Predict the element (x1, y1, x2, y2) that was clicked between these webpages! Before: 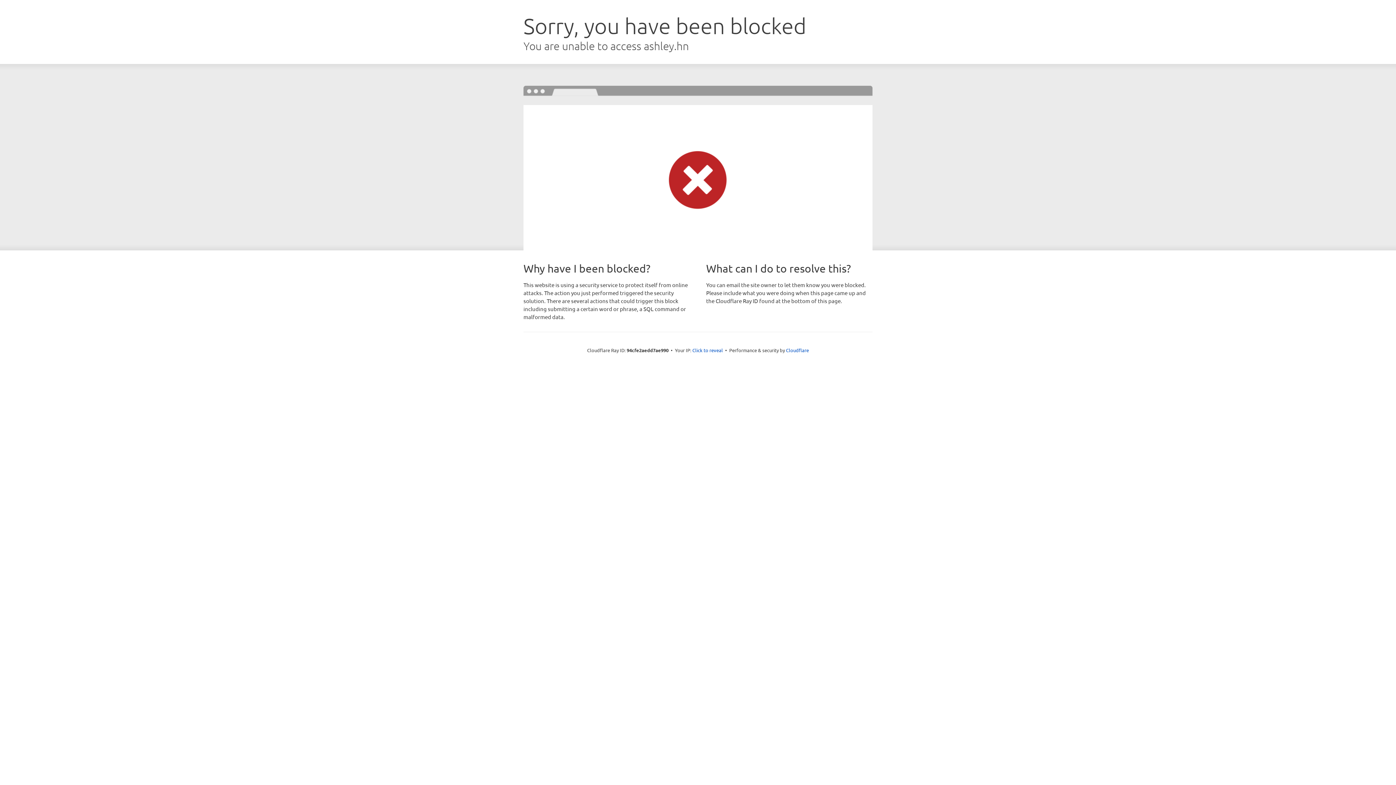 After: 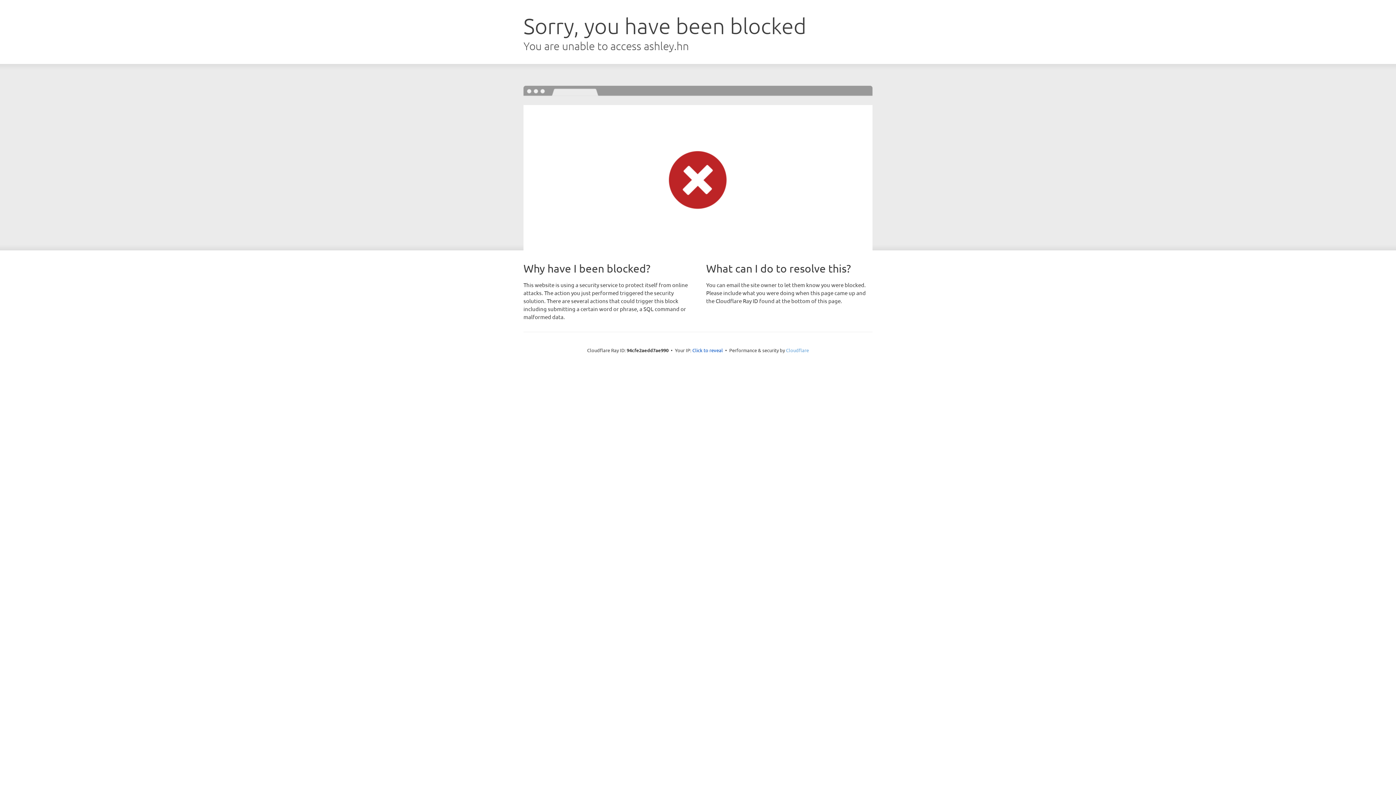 Action: bbox: (786, 347, 809, 353) label: Cloudflare